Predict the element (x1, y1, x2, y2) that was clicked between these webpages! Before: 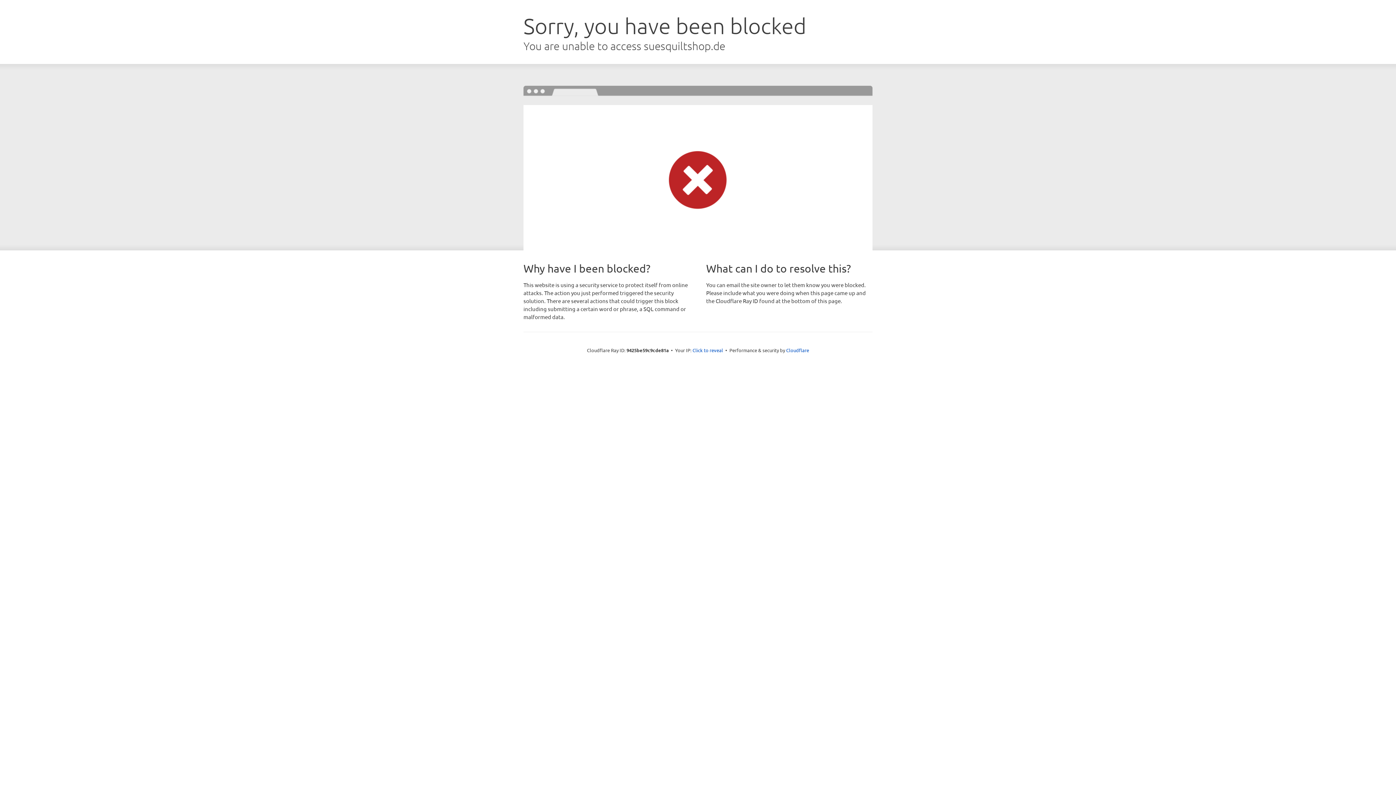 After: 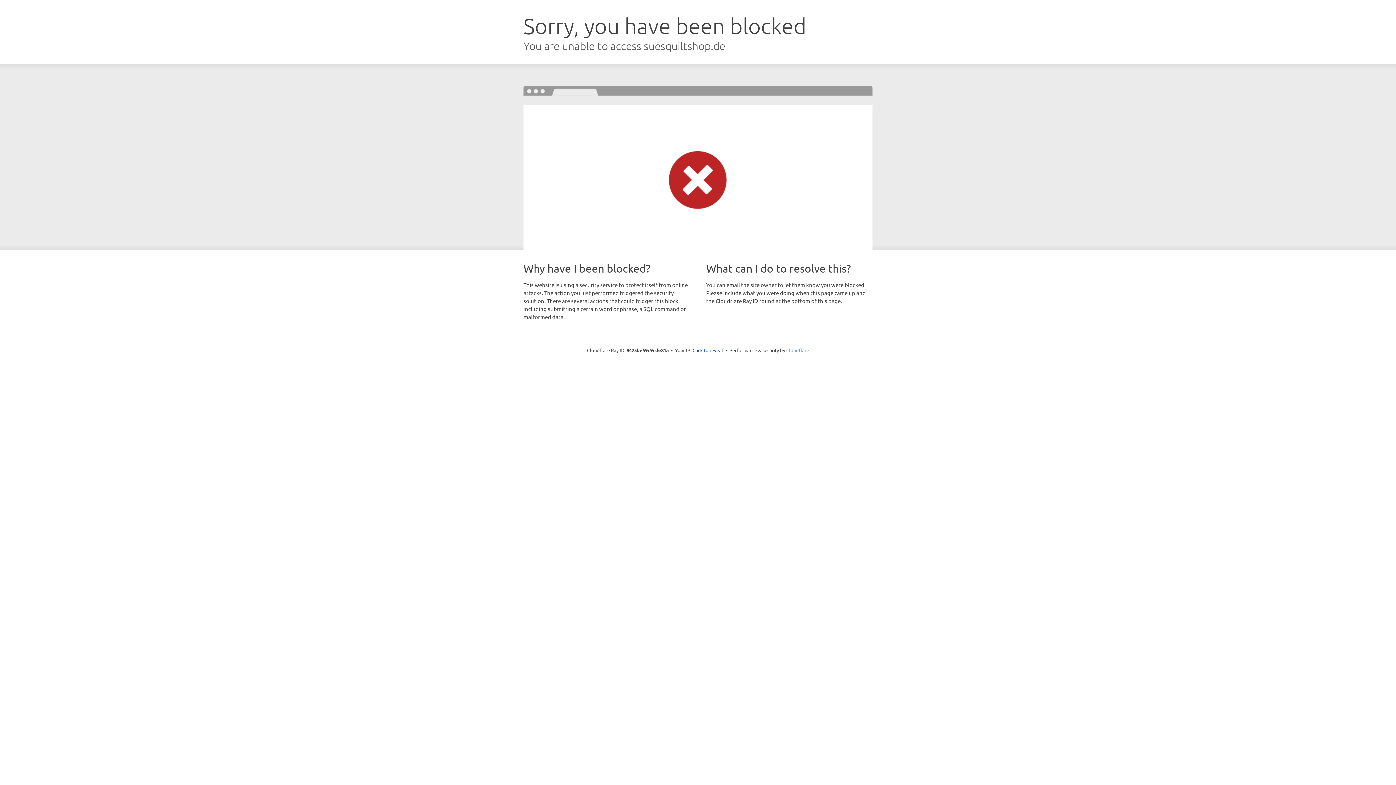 Action: label: Cloudflare bbox: (786, 347, 809, 353)